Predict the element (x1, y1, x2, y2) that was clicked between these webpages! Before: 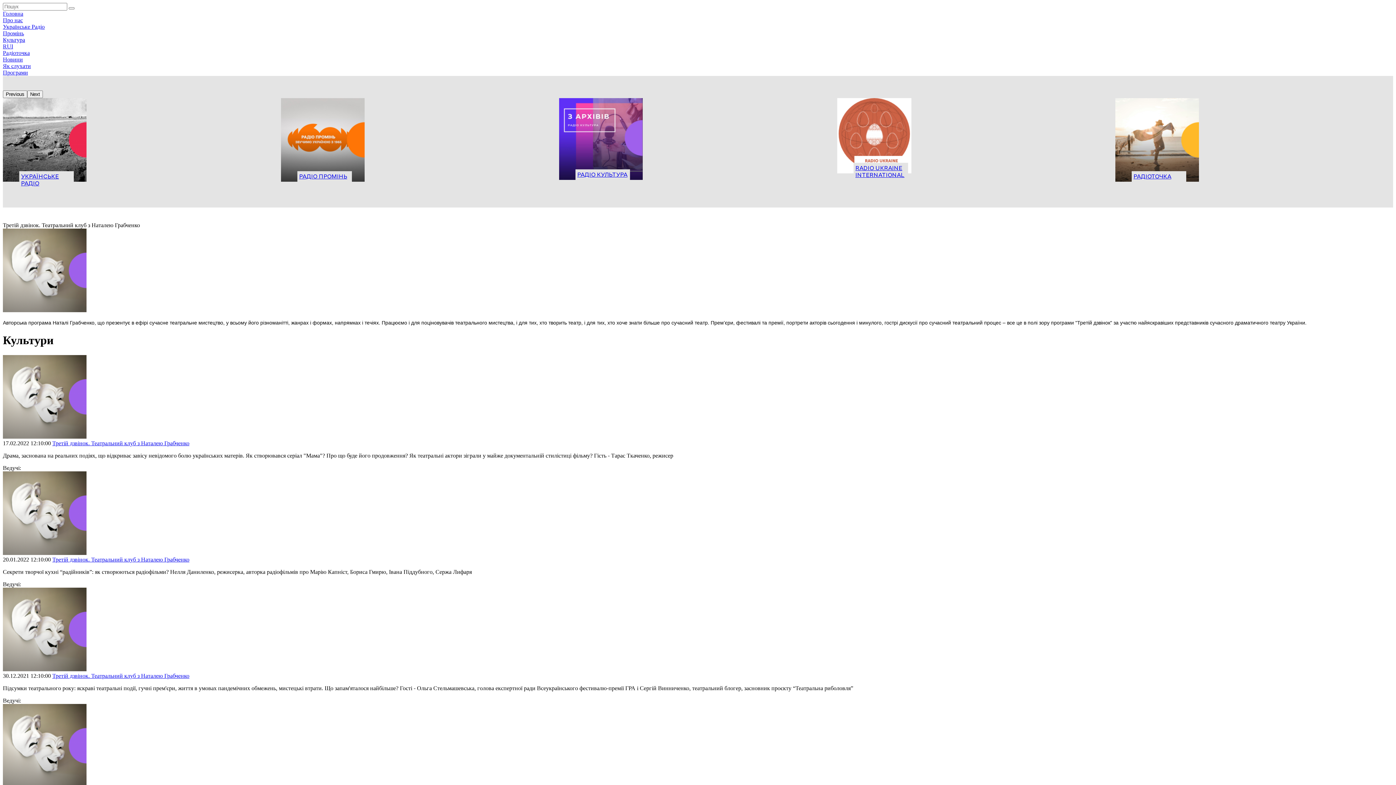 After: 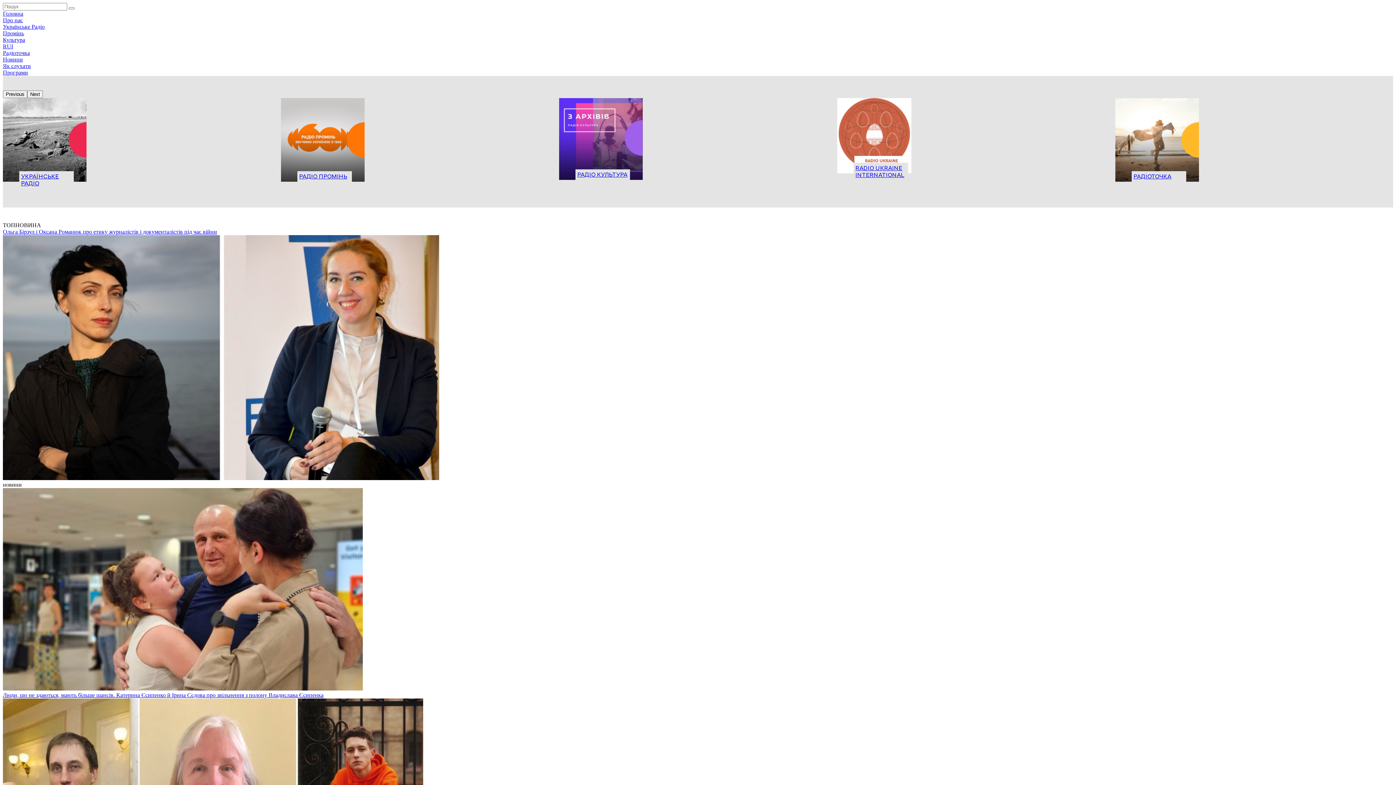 Action: bbox: (2, 36, 25, 42) label: Культура